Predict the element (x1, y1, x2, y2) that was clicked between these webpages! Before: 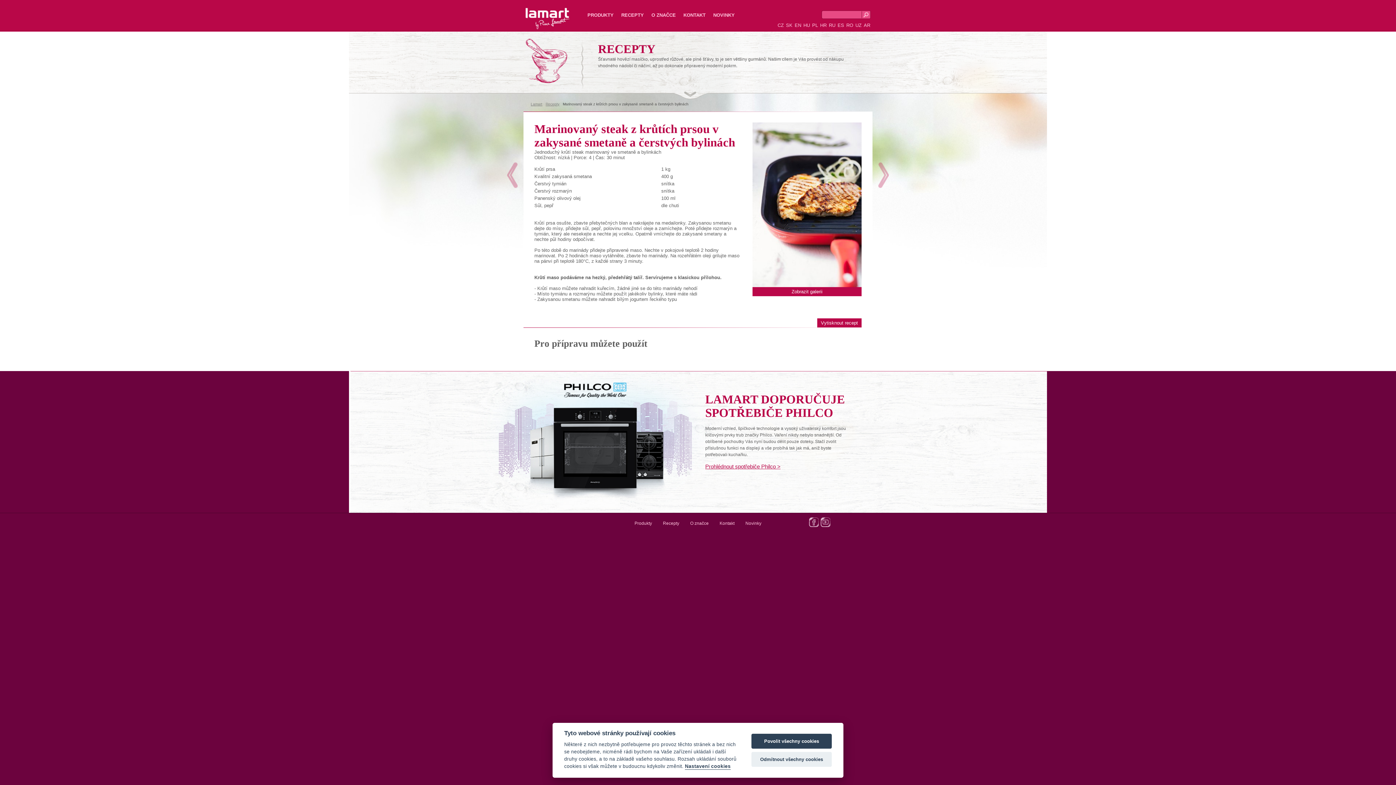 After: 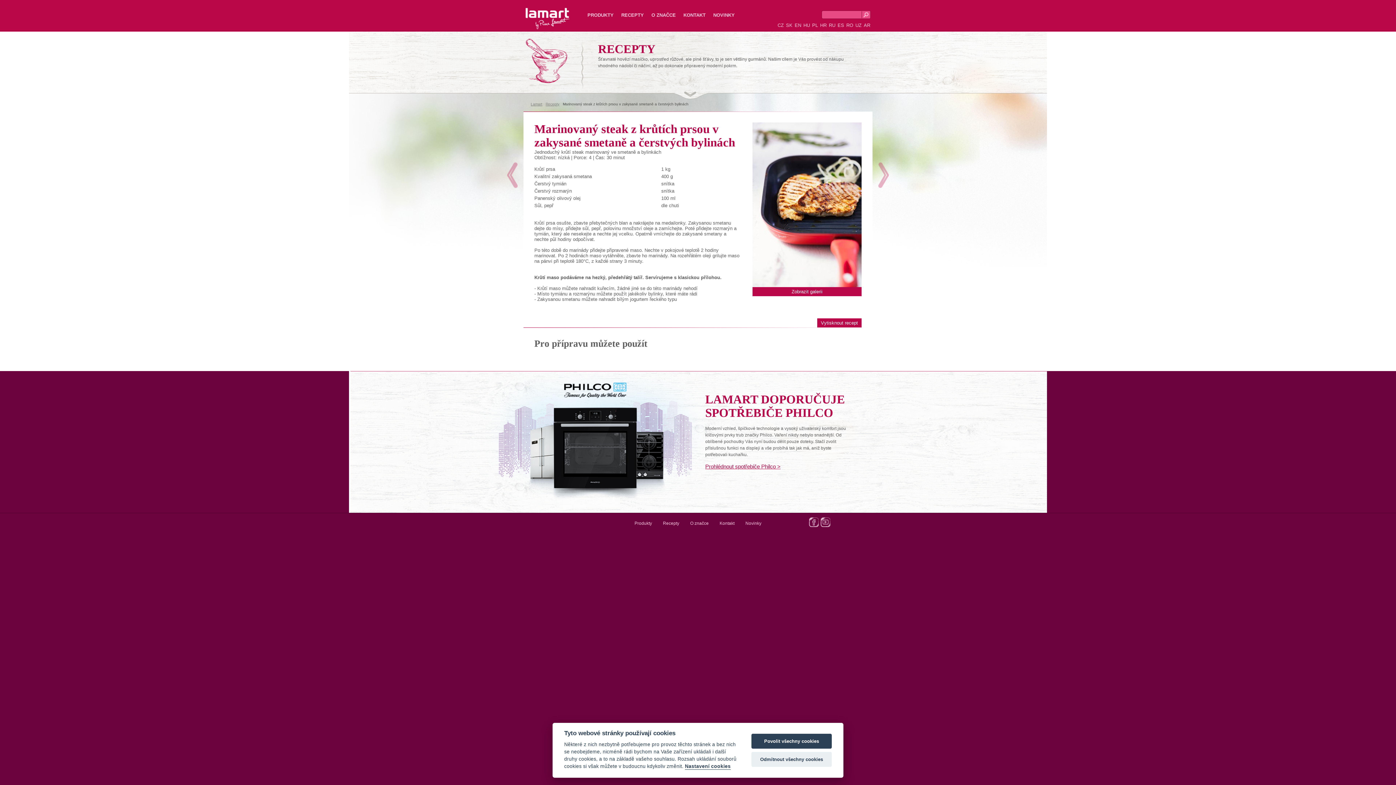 Action: bbox: (803, 22, 810, 28) label: HU